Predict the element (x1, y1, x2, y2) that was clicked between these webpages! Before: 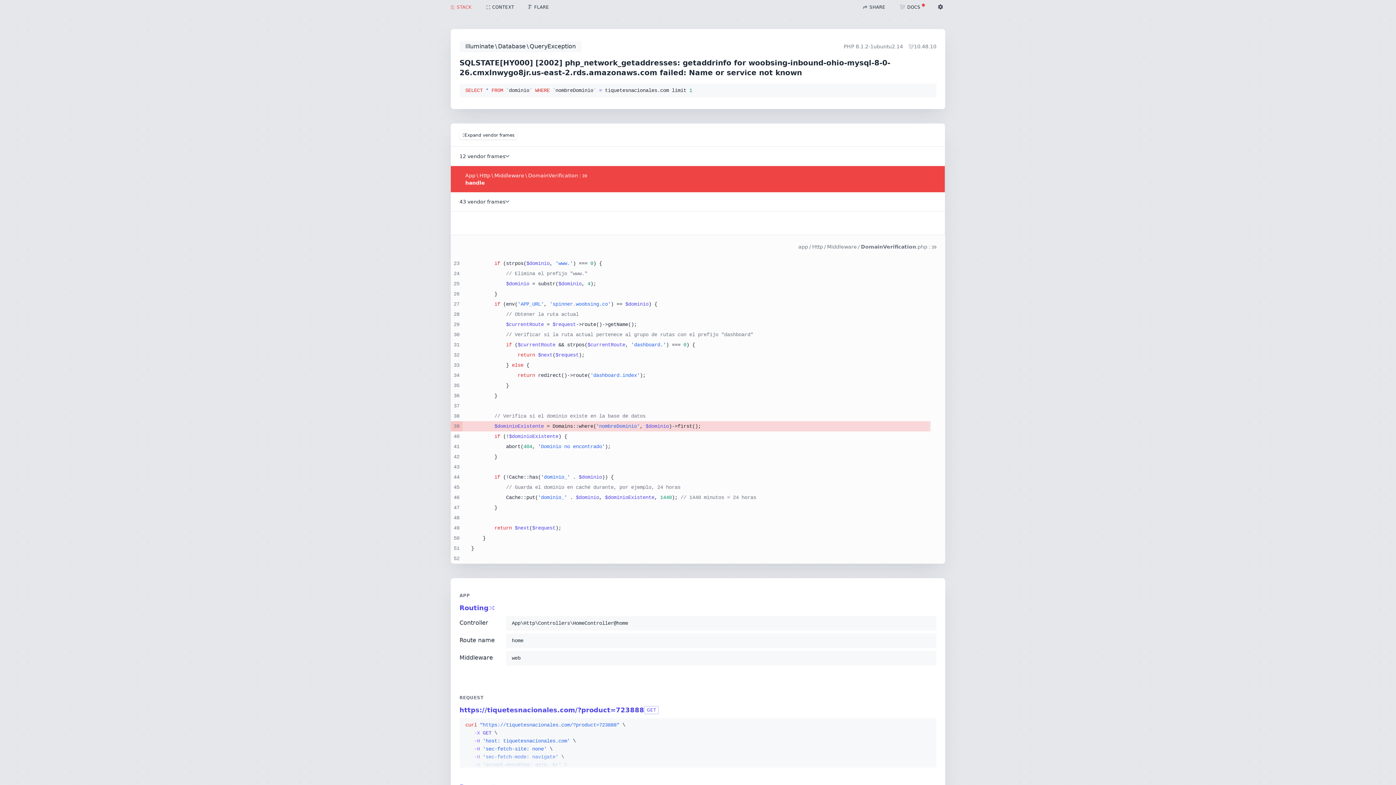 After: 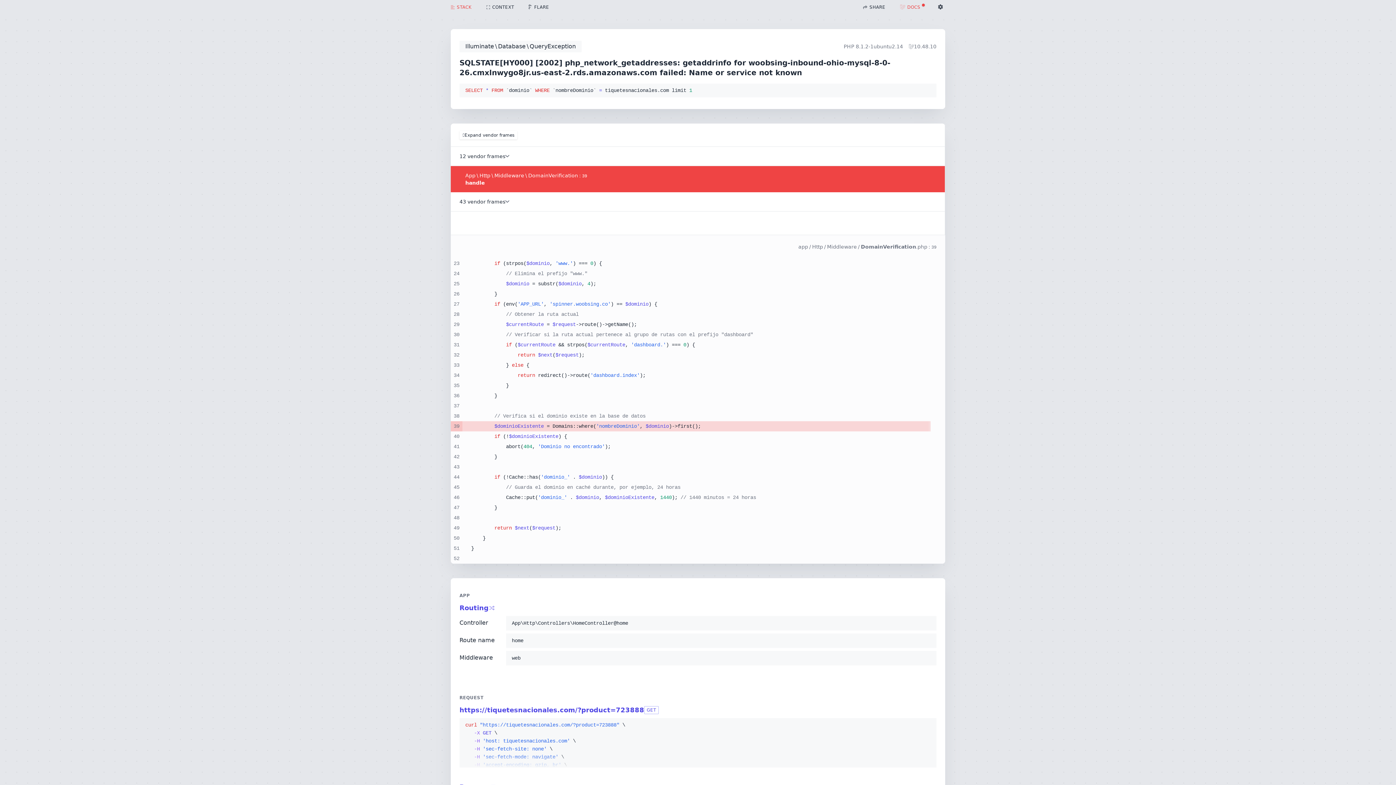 Action: label: DOCS bbox: (892, 0, 928, 14)